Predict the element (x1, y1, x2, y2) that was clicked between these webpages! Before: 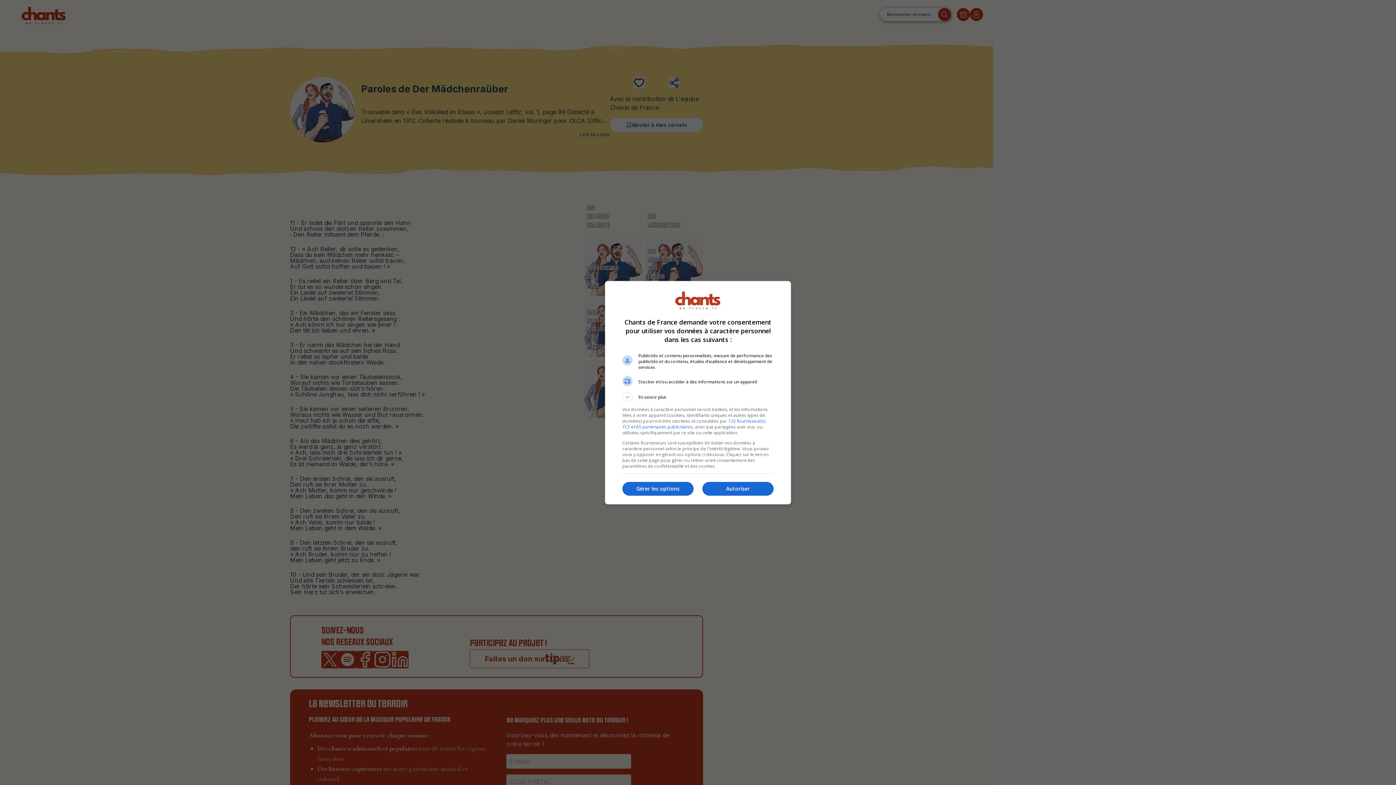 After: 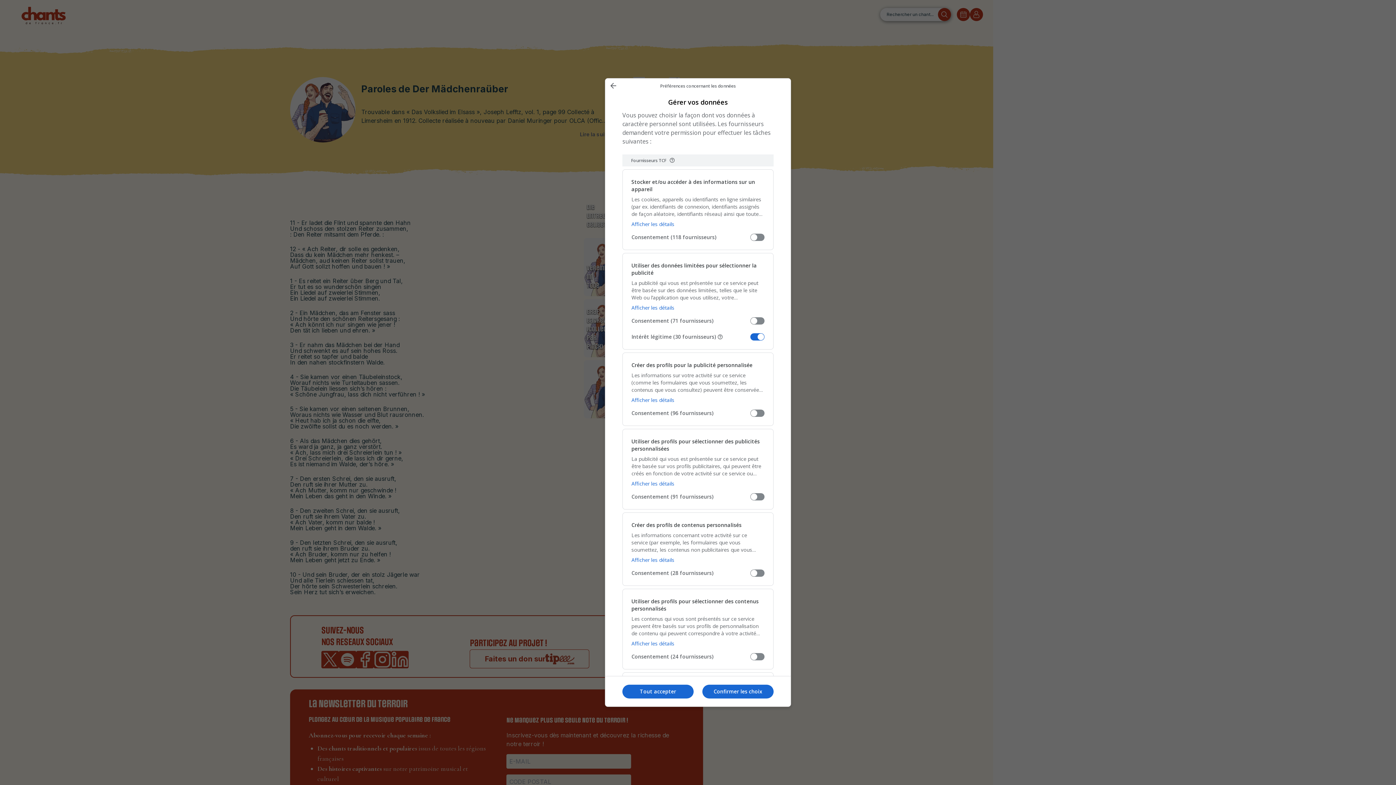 Action: label: Gérer les options bbox: (622, 468, 693, 482)